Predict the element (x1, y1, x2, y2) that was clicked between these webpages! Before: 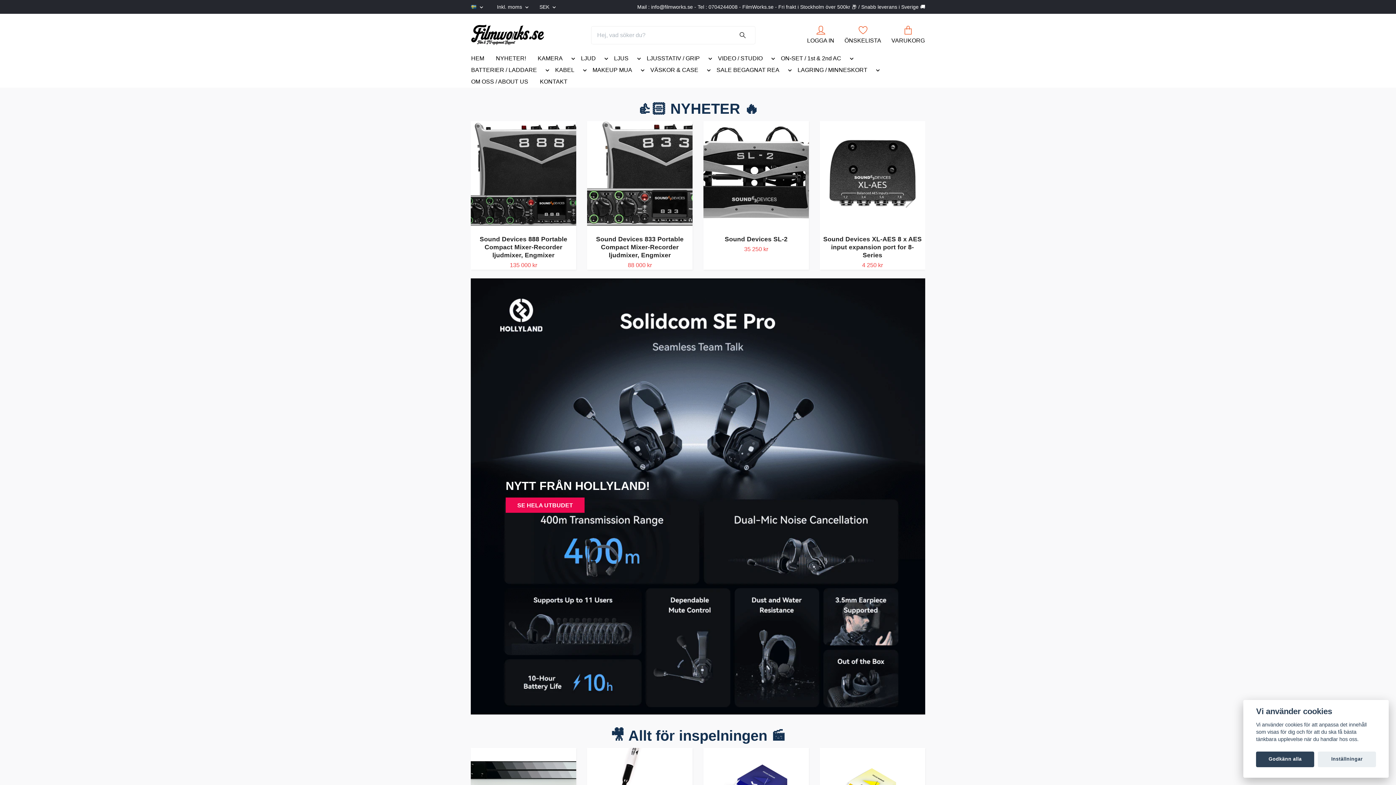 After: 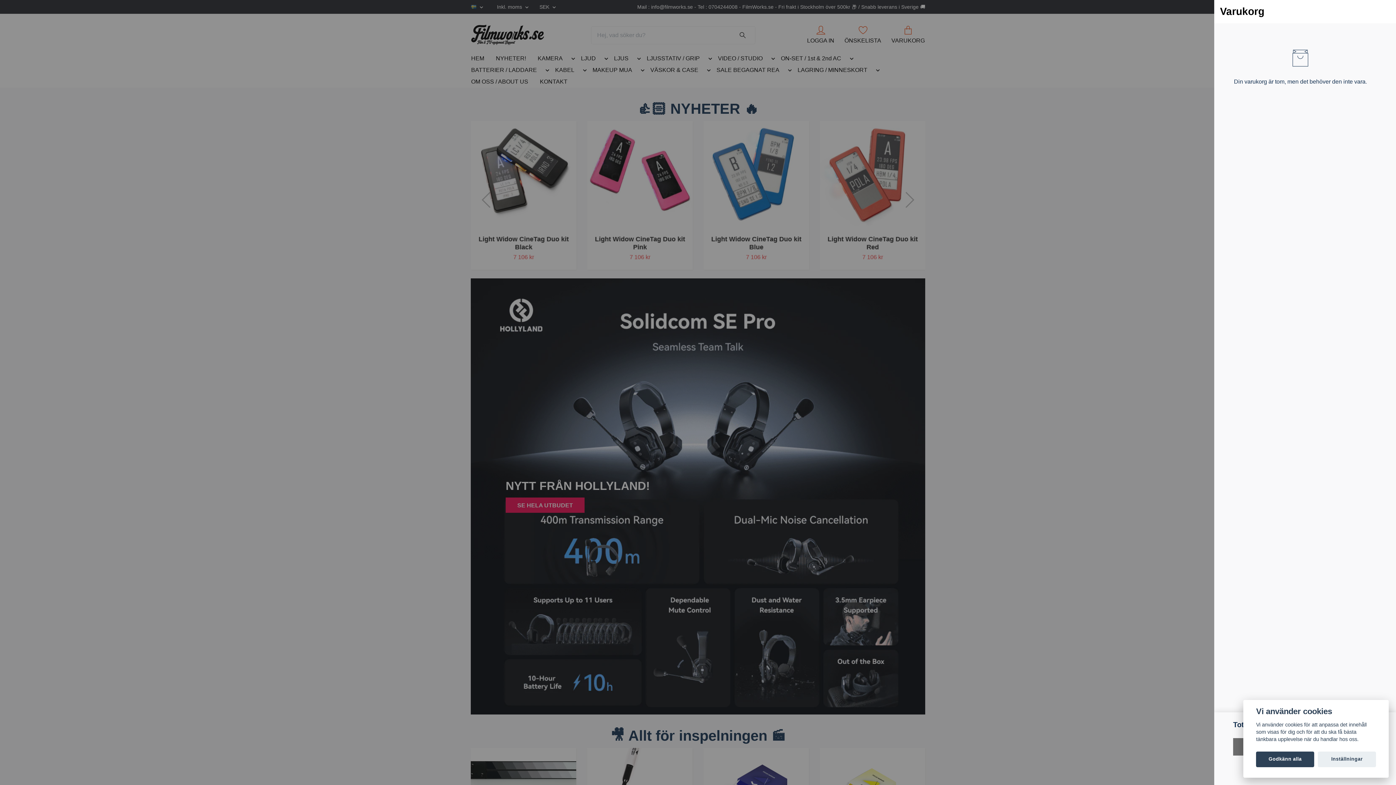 Action: bbox: (891, 25, 925, 43) label: VARUKORG